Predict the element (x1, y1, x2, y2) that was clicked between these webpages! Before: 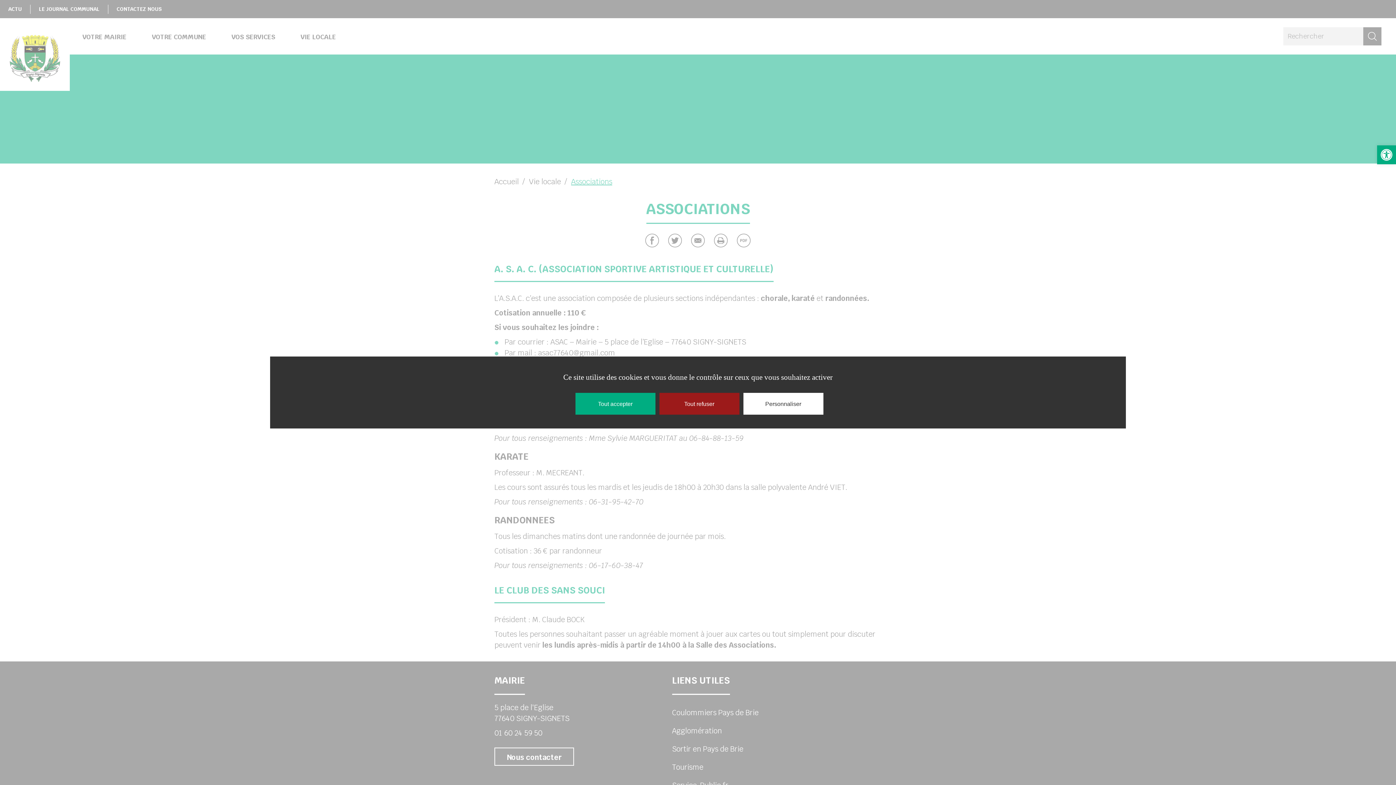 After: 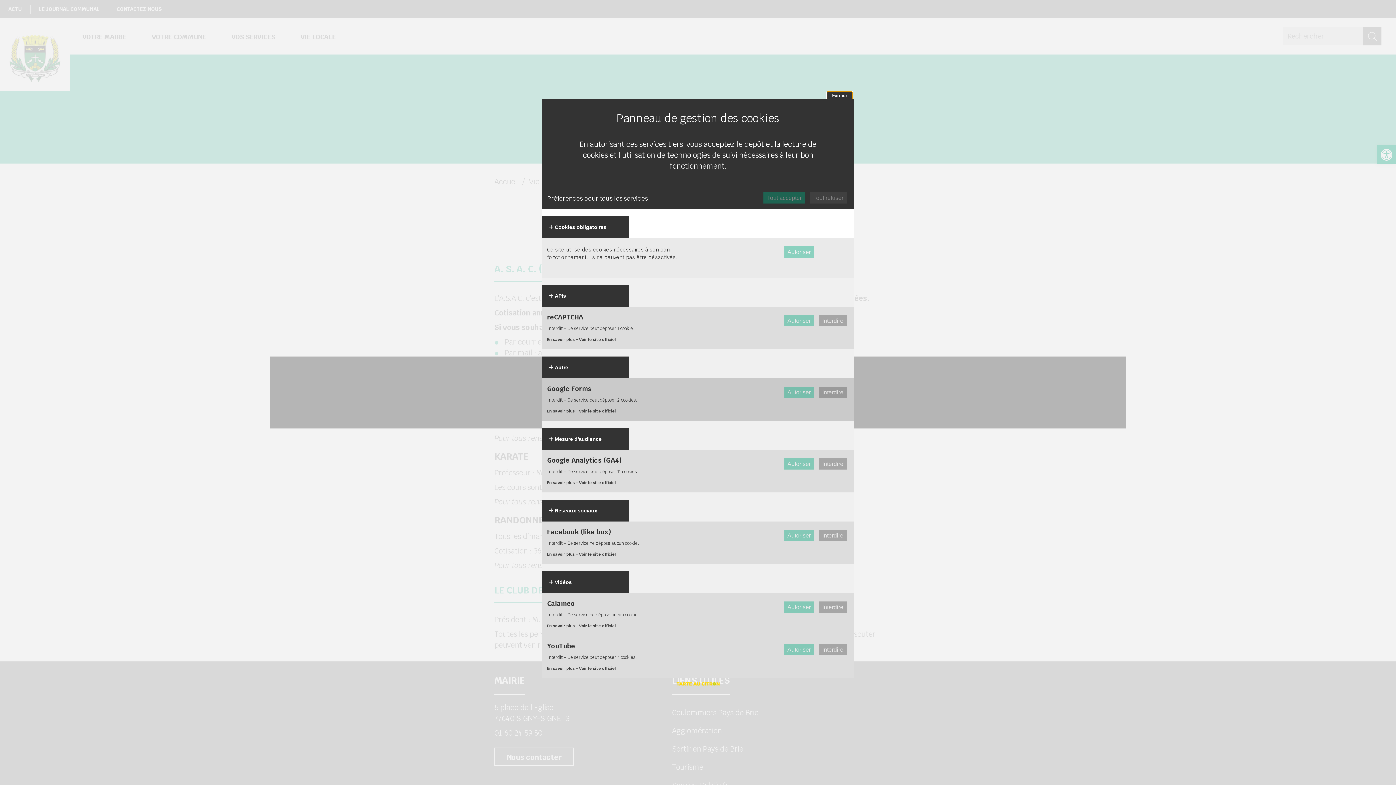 Action: label: Personnaliser (fenêtre modale) bbox: (743, 393, 823, 414)